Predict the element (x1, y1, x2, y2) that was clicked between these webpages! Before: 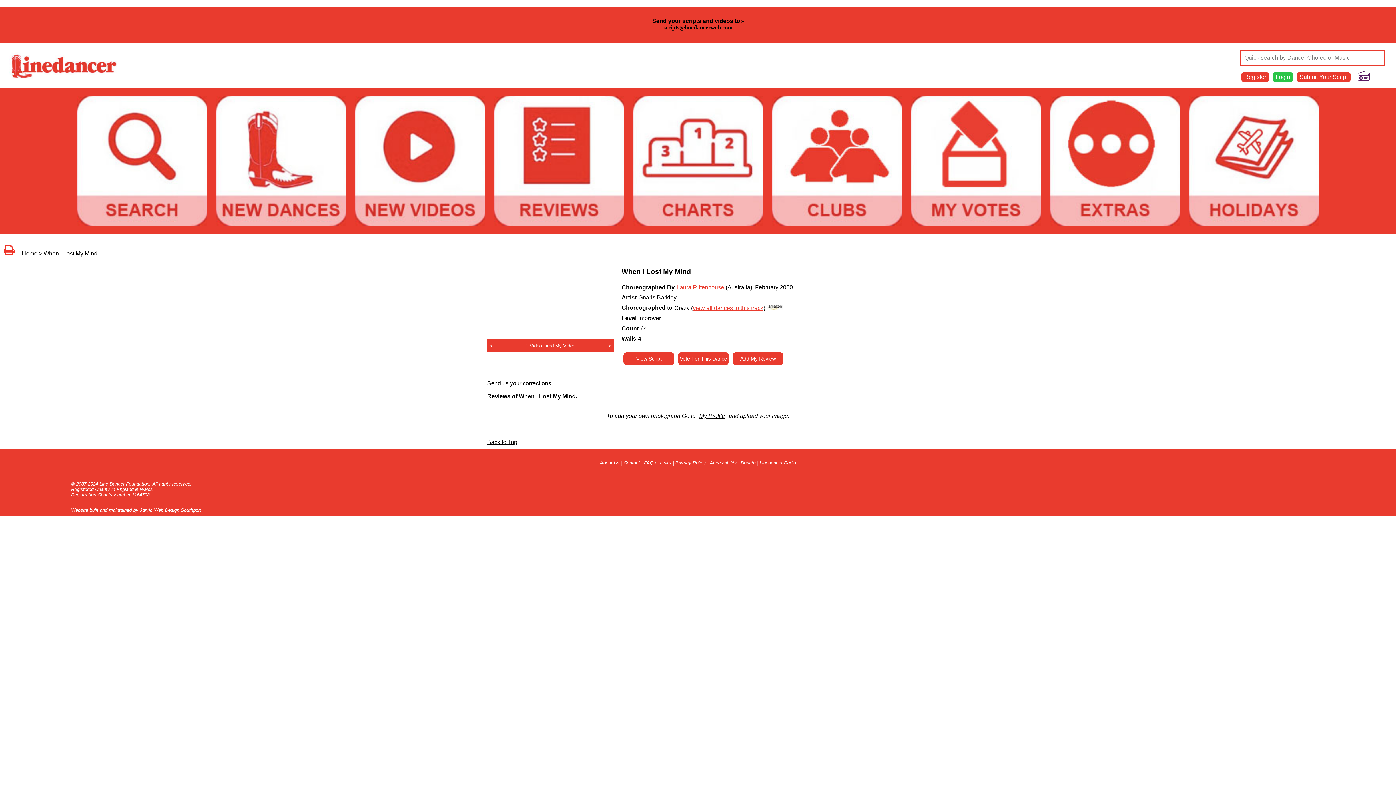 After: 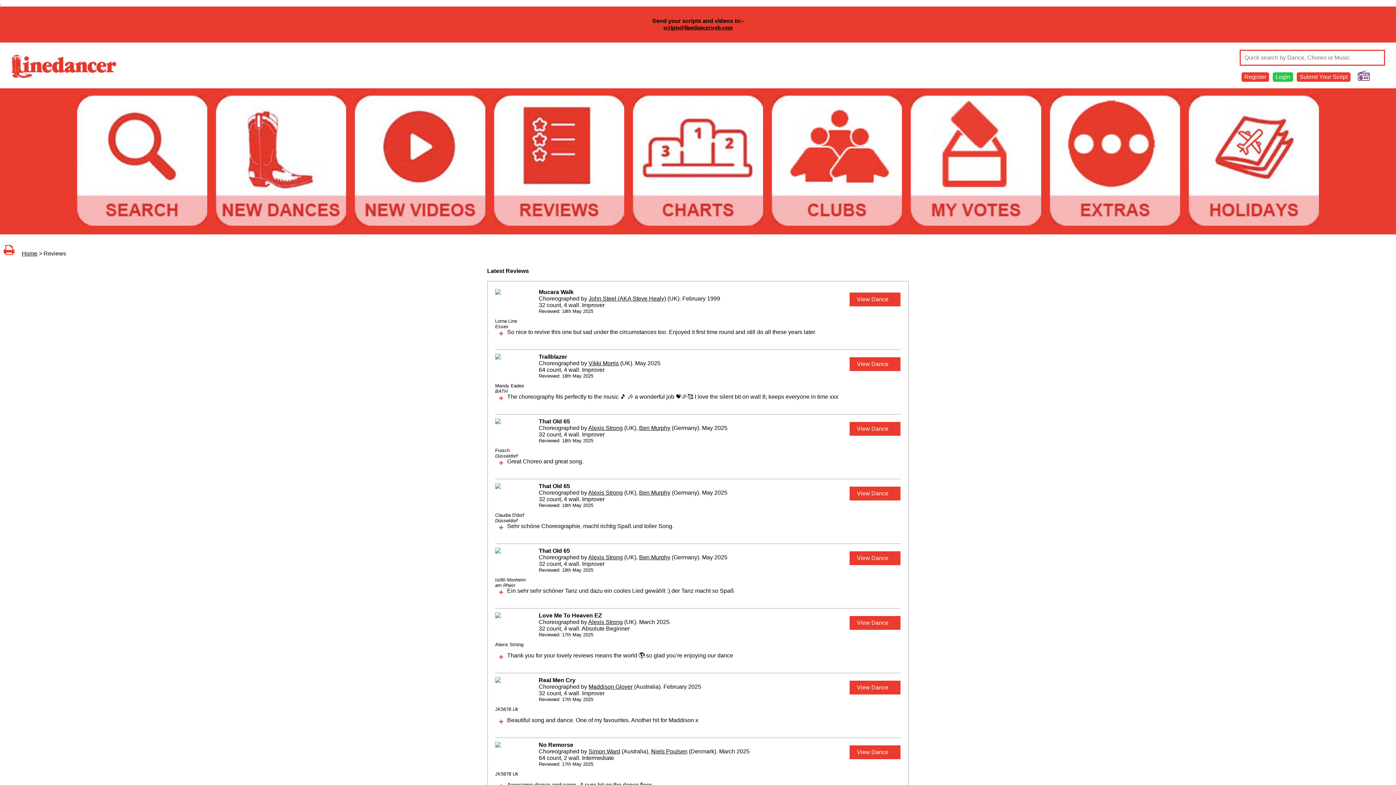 Action: bbox: (490, 224, 627, 230)